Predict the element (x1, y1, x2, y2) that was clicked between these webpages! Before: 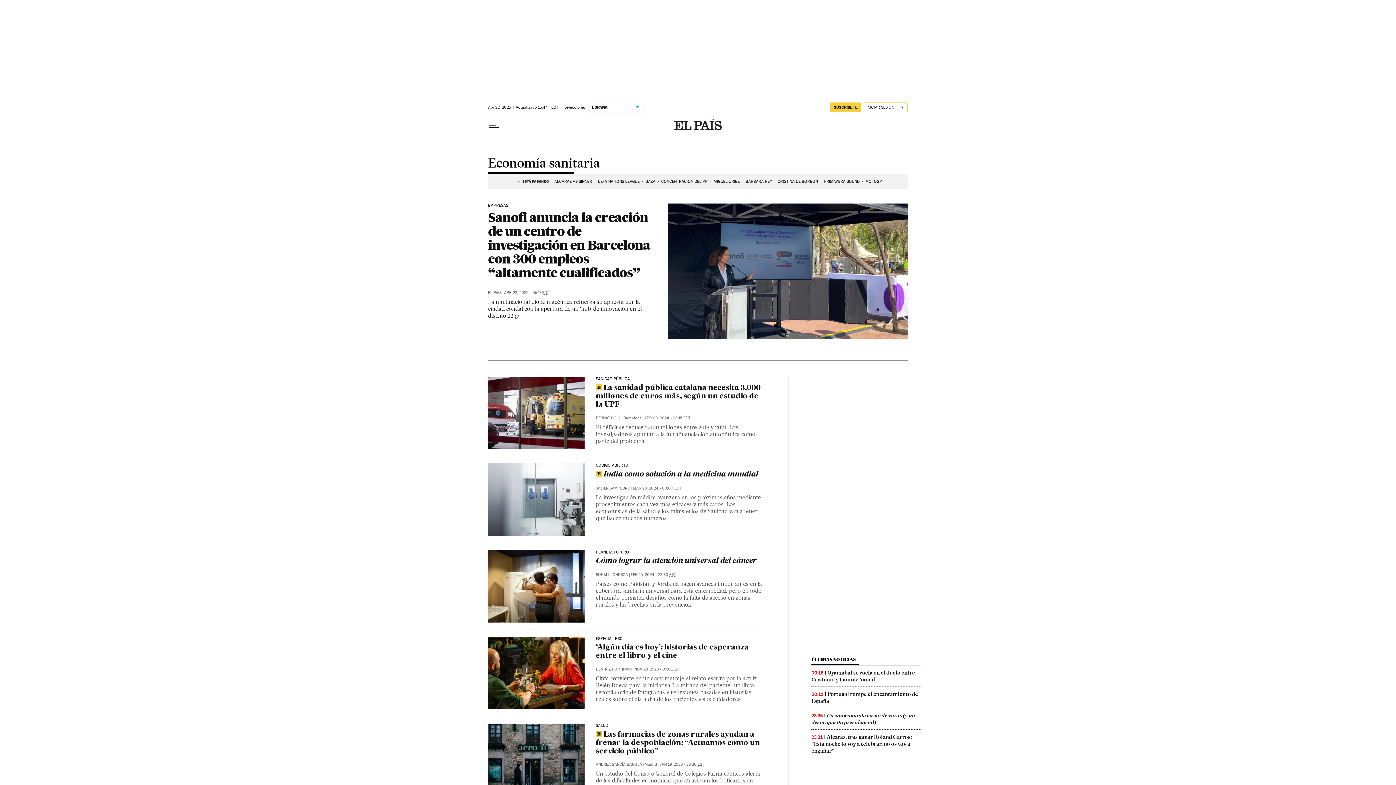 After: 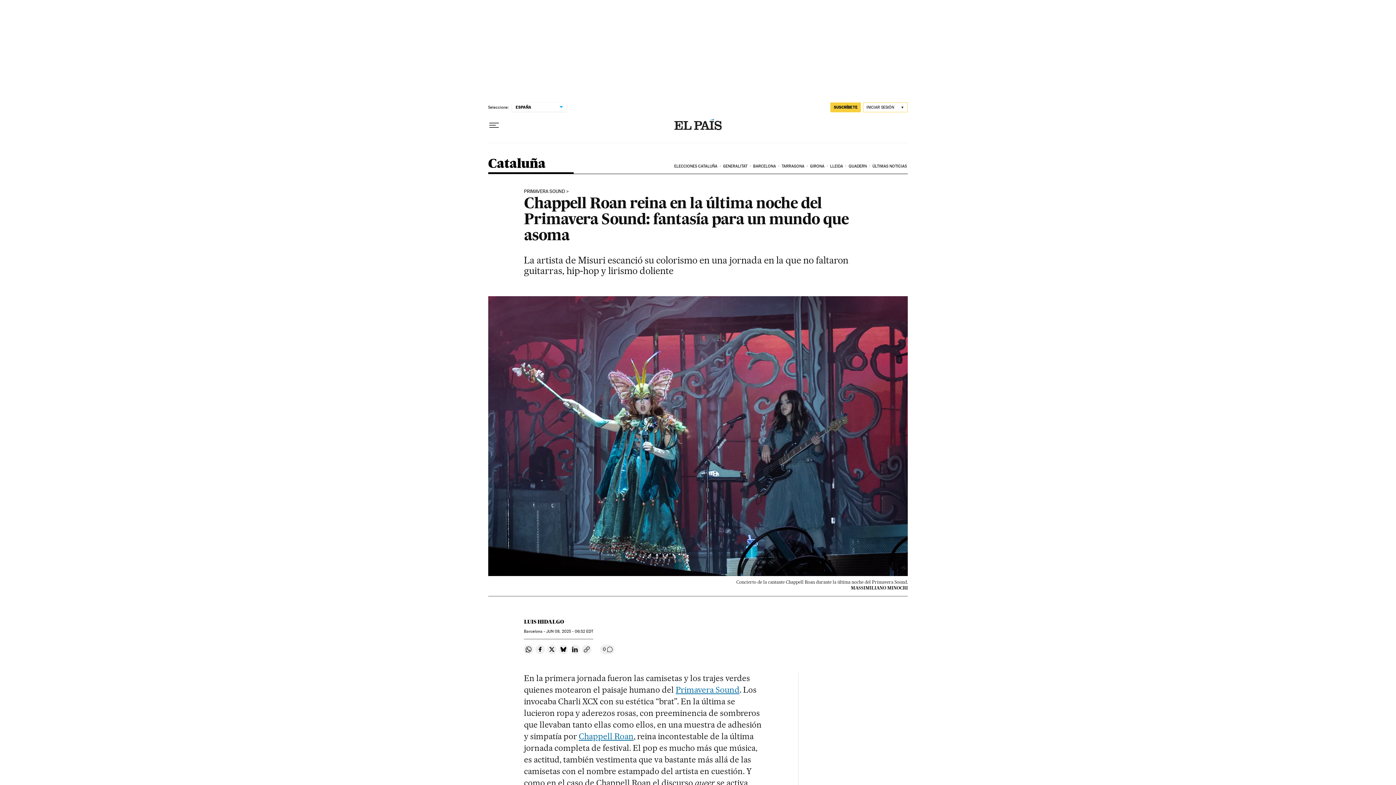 Action: label: PRIMAVERA SOUND bbox: (824, 175, 859, 187)